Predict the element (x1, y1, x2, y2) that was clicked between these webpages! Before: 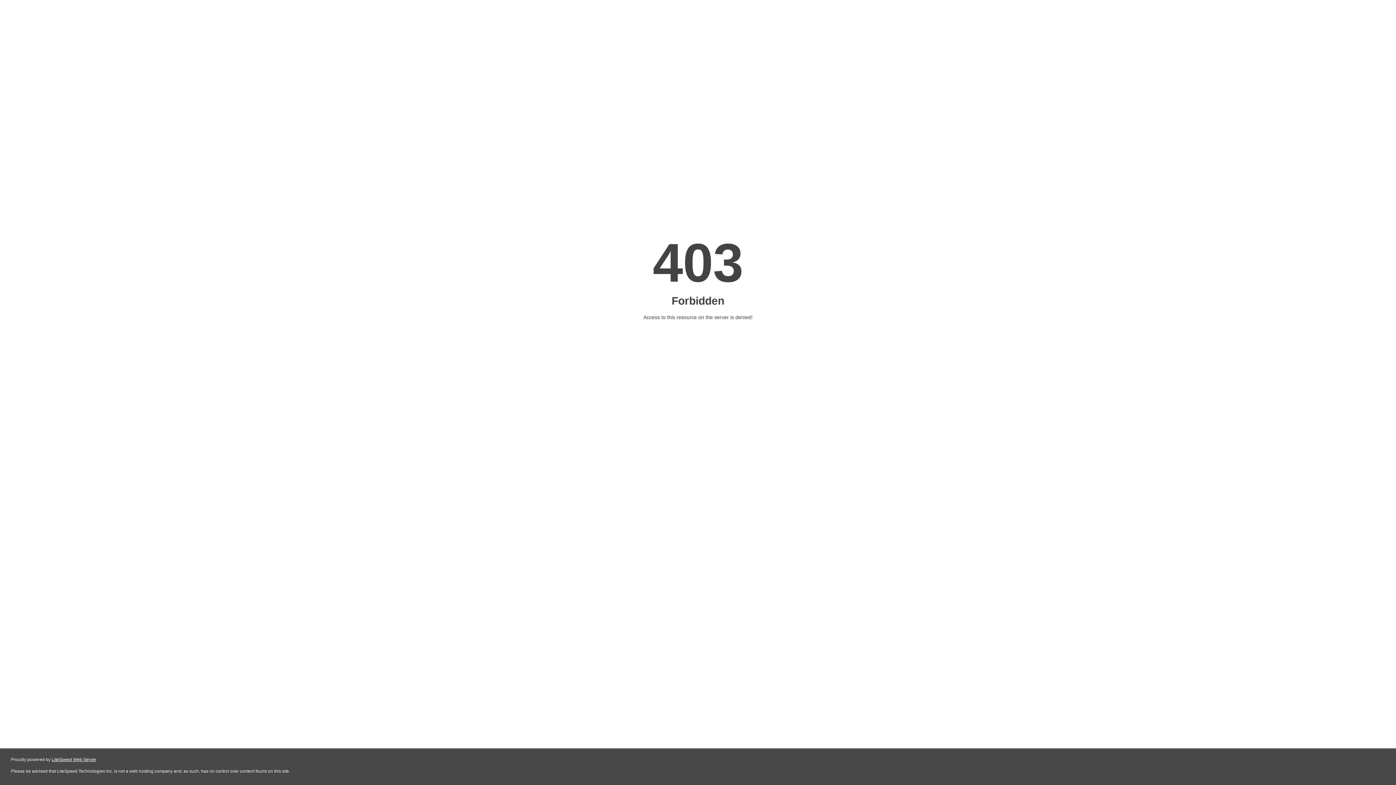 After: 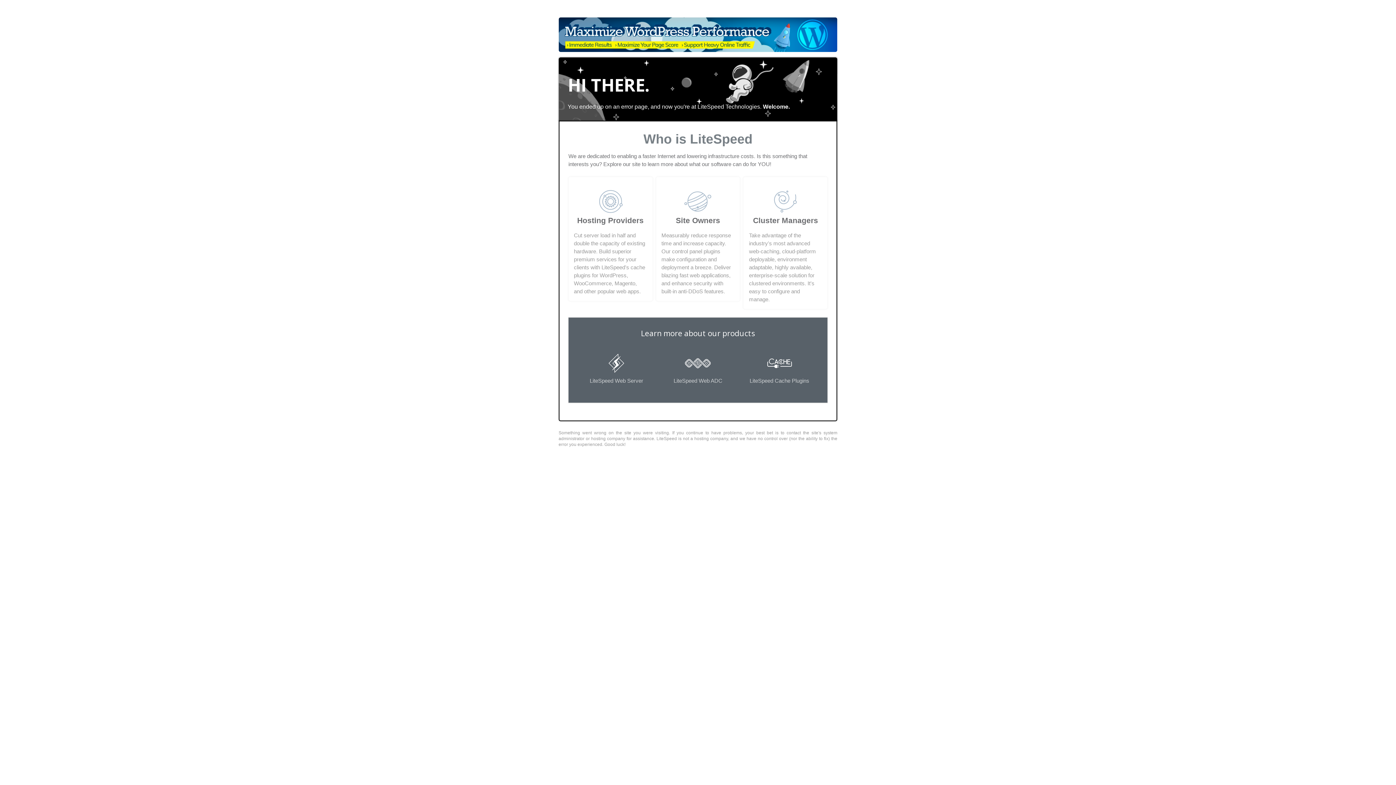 Action: label: LiteSpeed Web Server bbox: (51, 757, 96, 762)